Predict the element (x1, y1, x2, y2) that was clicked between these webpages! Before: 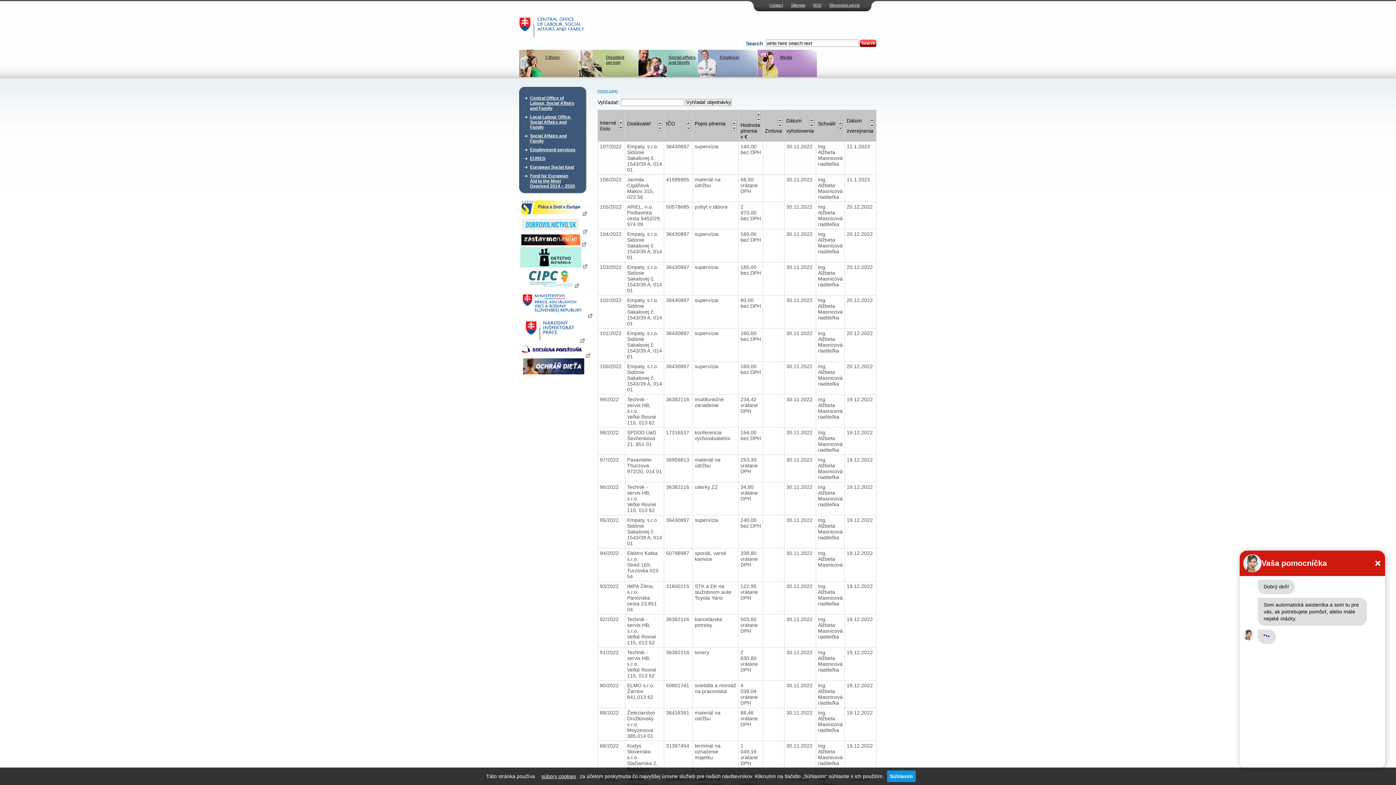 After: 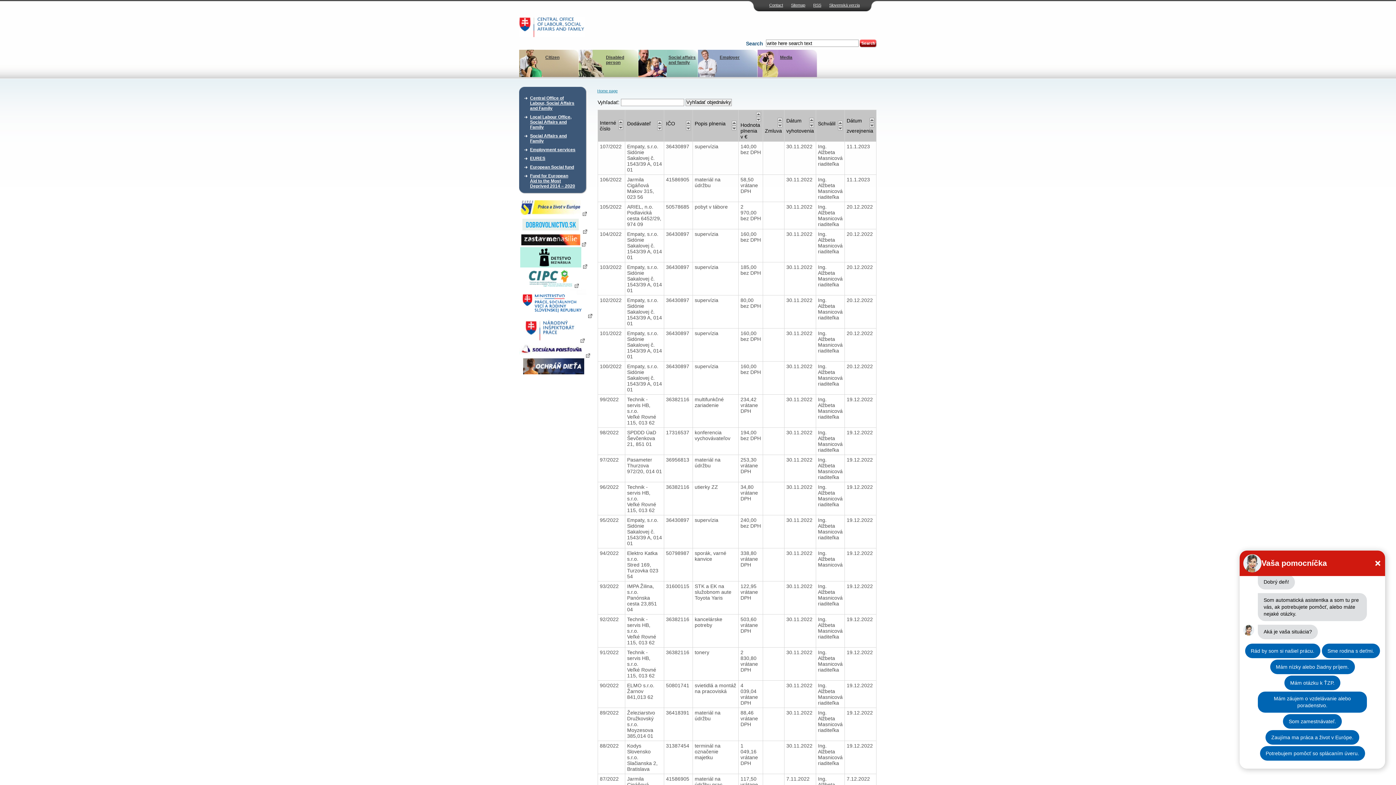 Action: bbox: (887, 770, 915, 782) label: Súhlasím